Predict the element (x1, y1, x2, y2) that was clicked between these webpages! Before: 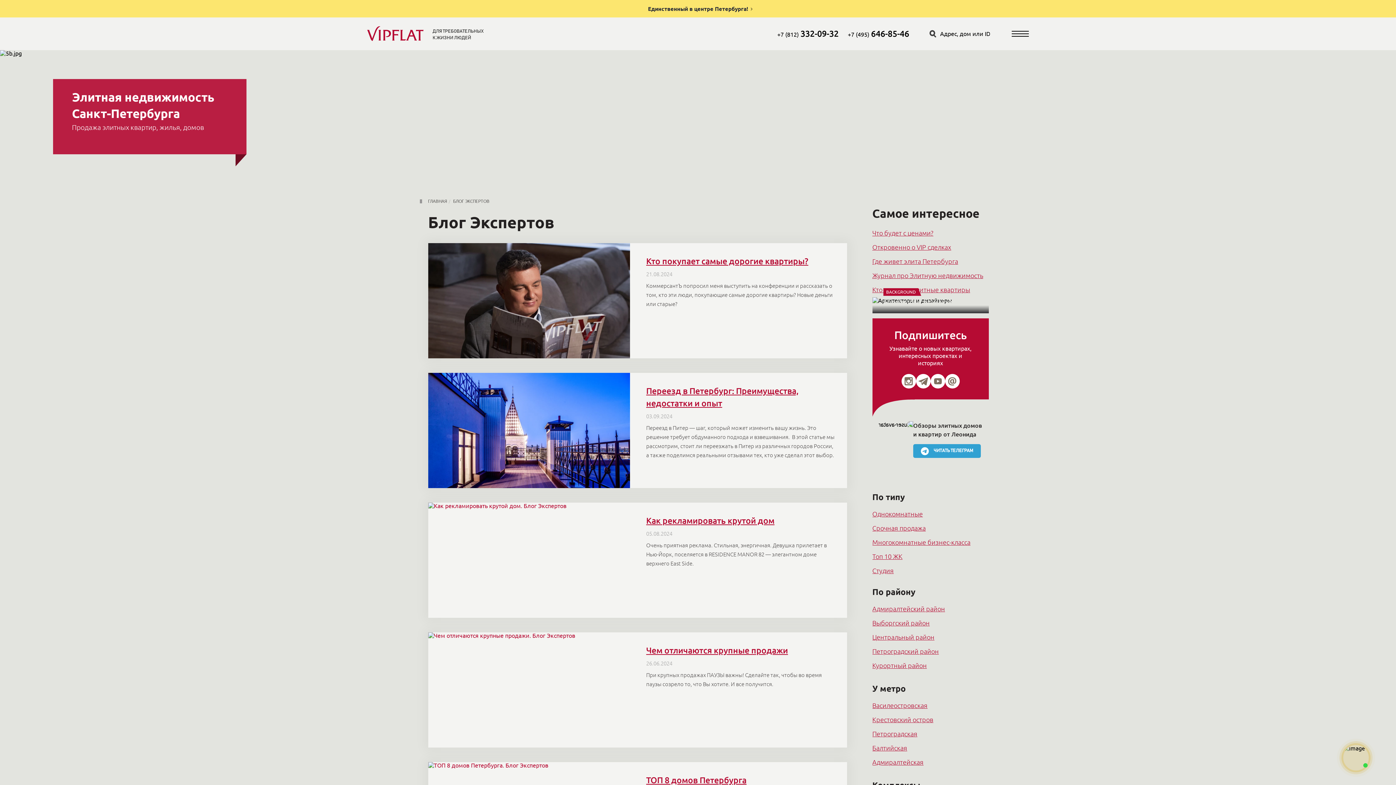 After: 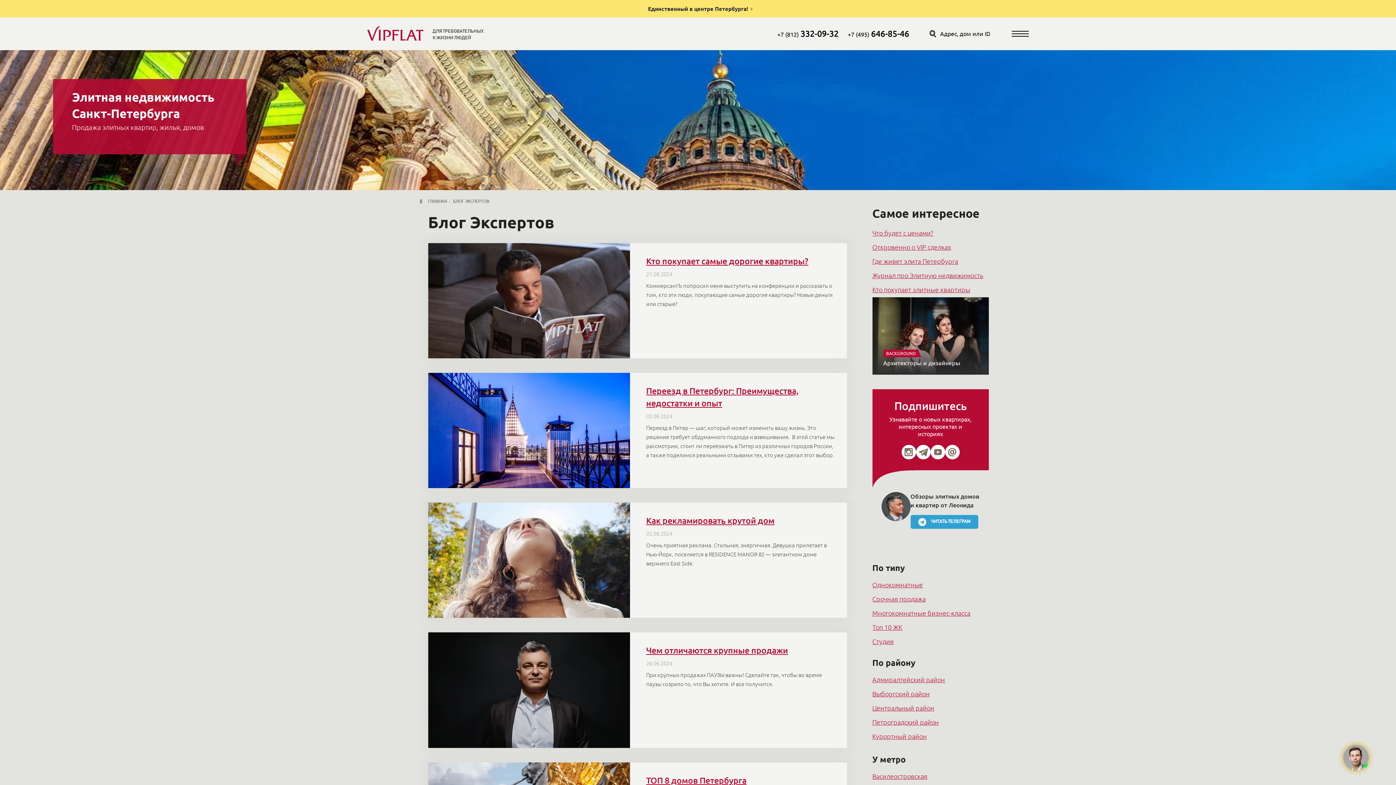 Action: bbox: (1012, 30, 1029, 36) label: Open menu